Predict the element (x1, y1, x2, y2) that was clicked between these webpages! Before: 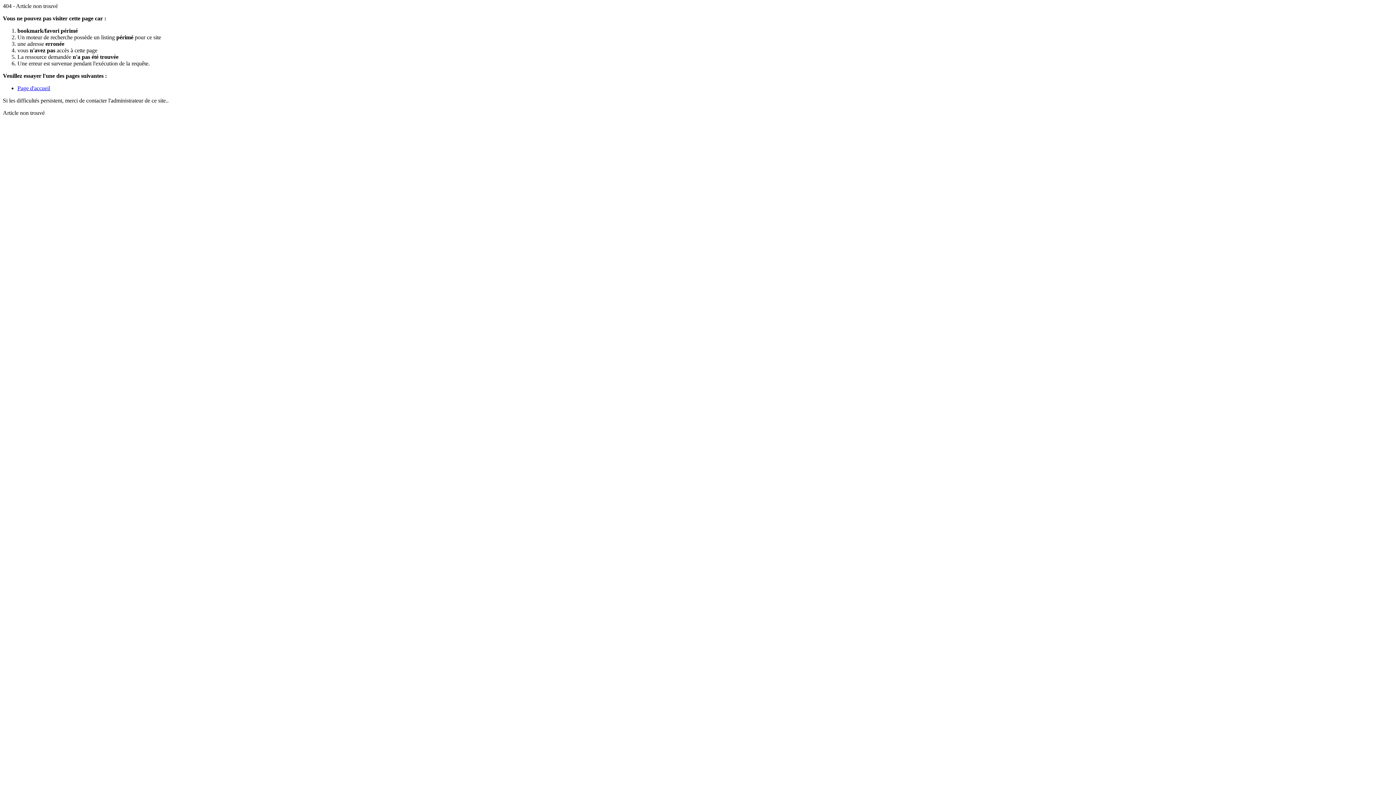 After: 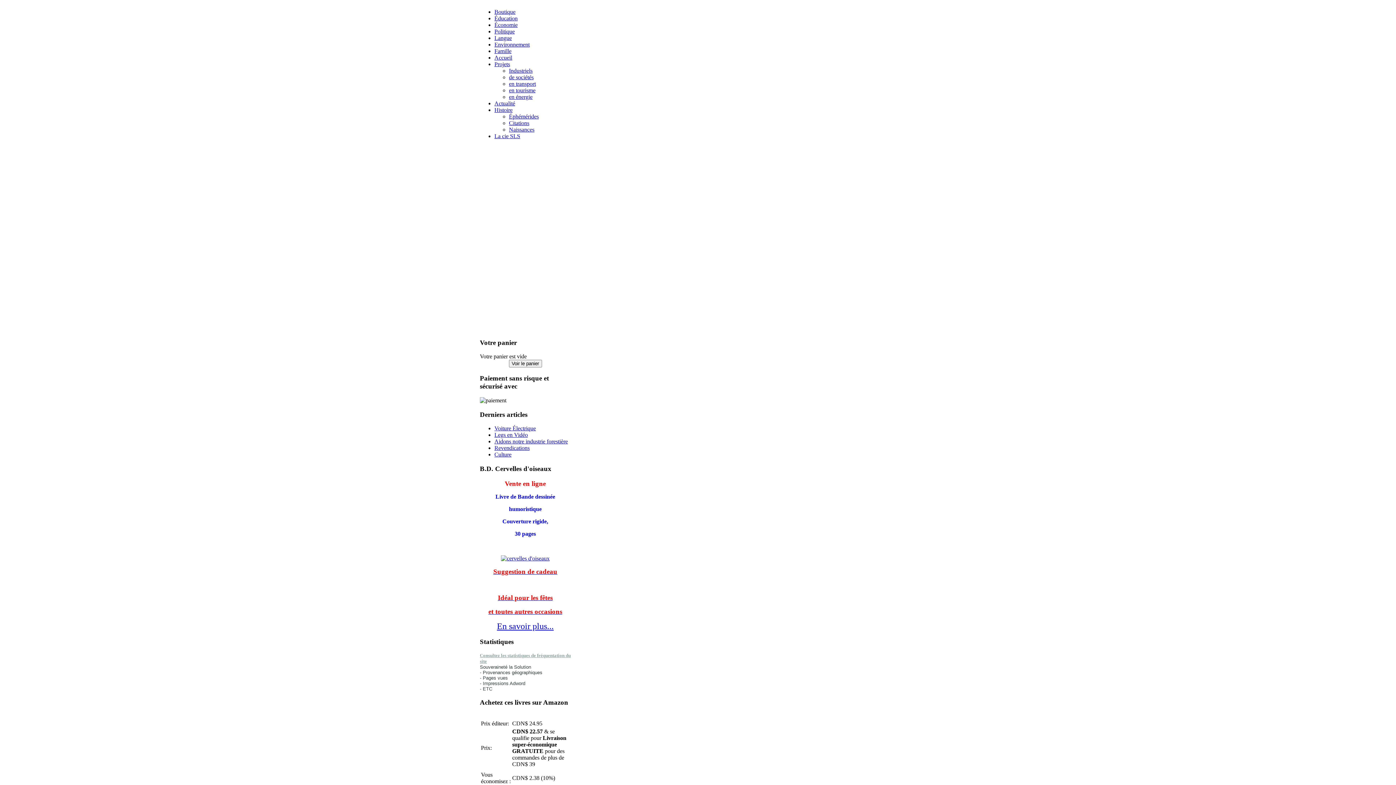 Action: label: Page d'accueil bbox: (17, 85, 50, 91)